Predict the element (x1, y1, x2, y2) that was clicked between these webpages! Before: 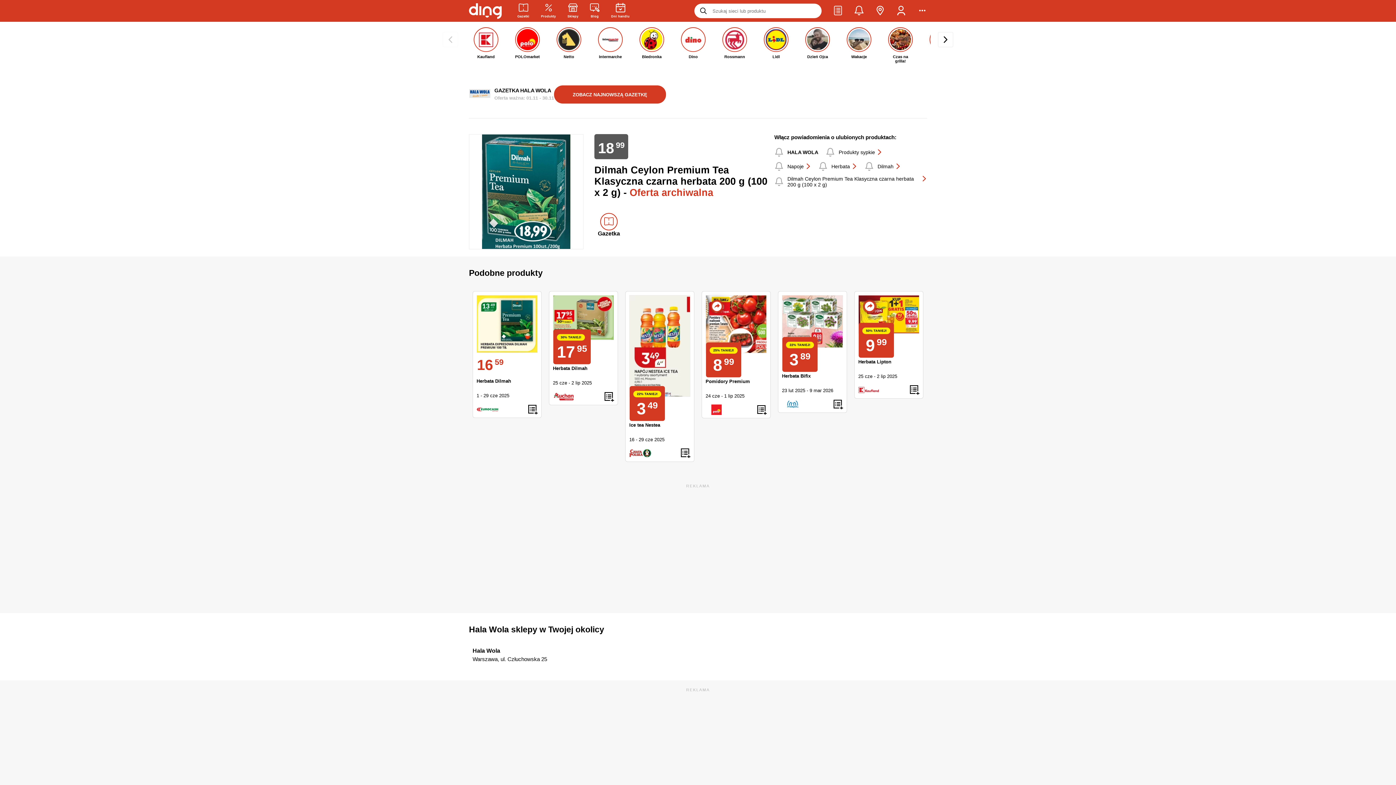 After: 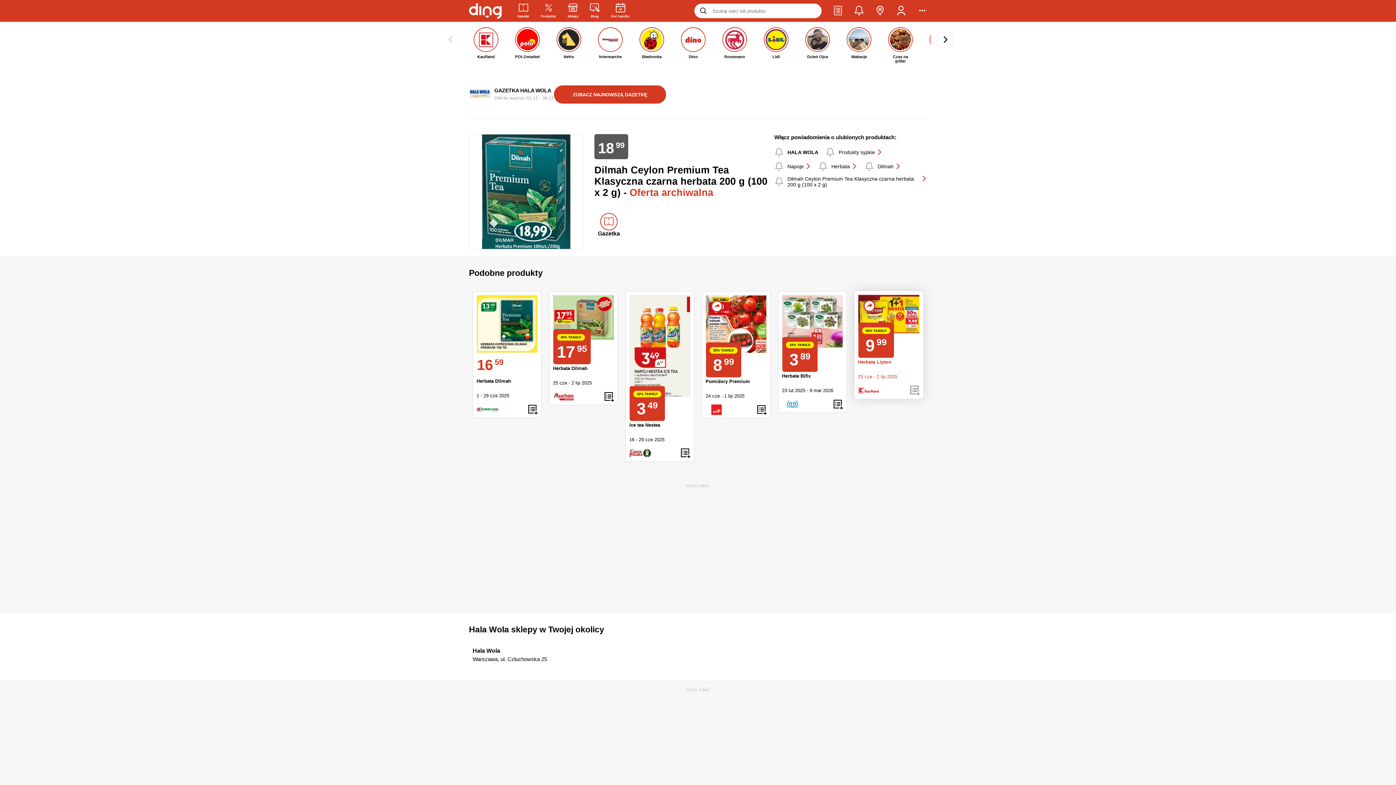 Action: bbox: (910, 385, 919, 395) label: Dodaj do listy